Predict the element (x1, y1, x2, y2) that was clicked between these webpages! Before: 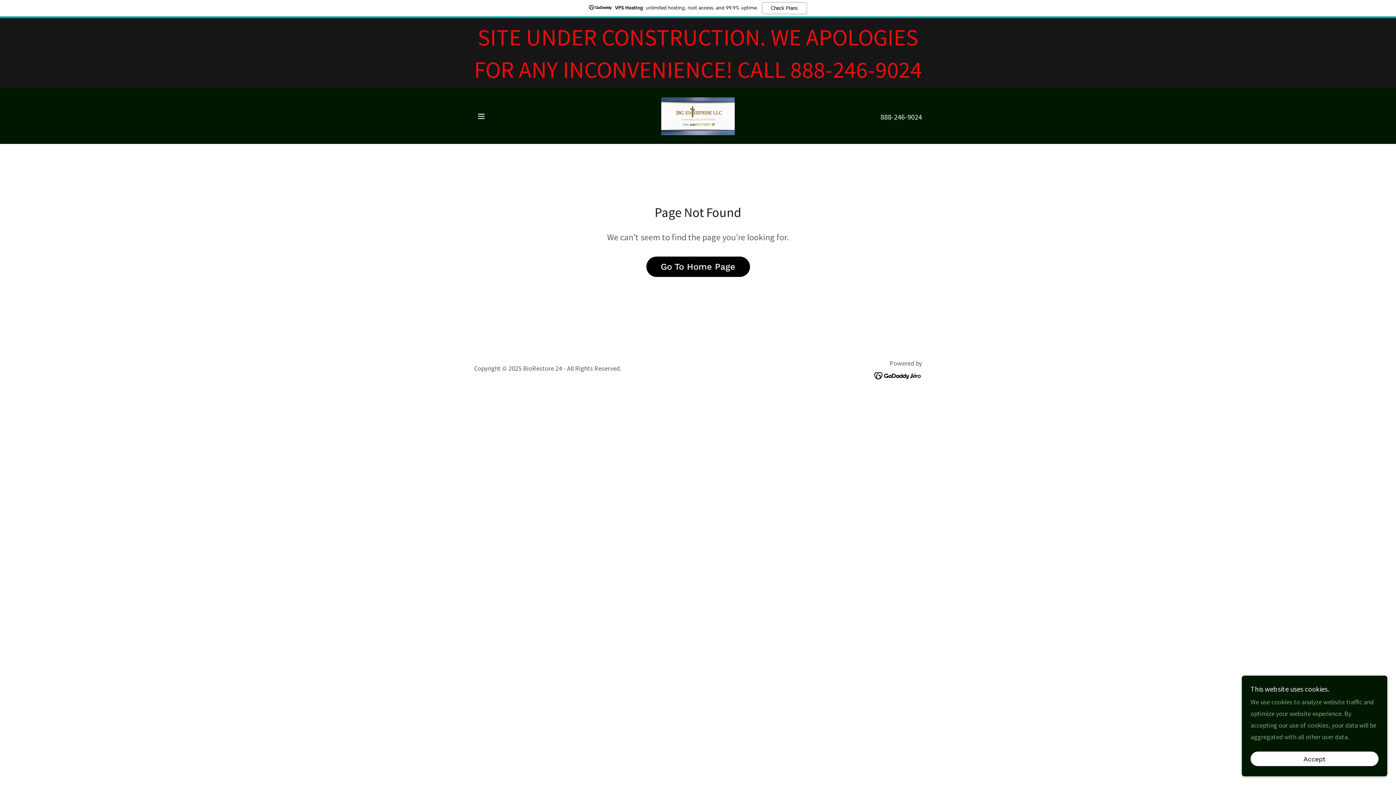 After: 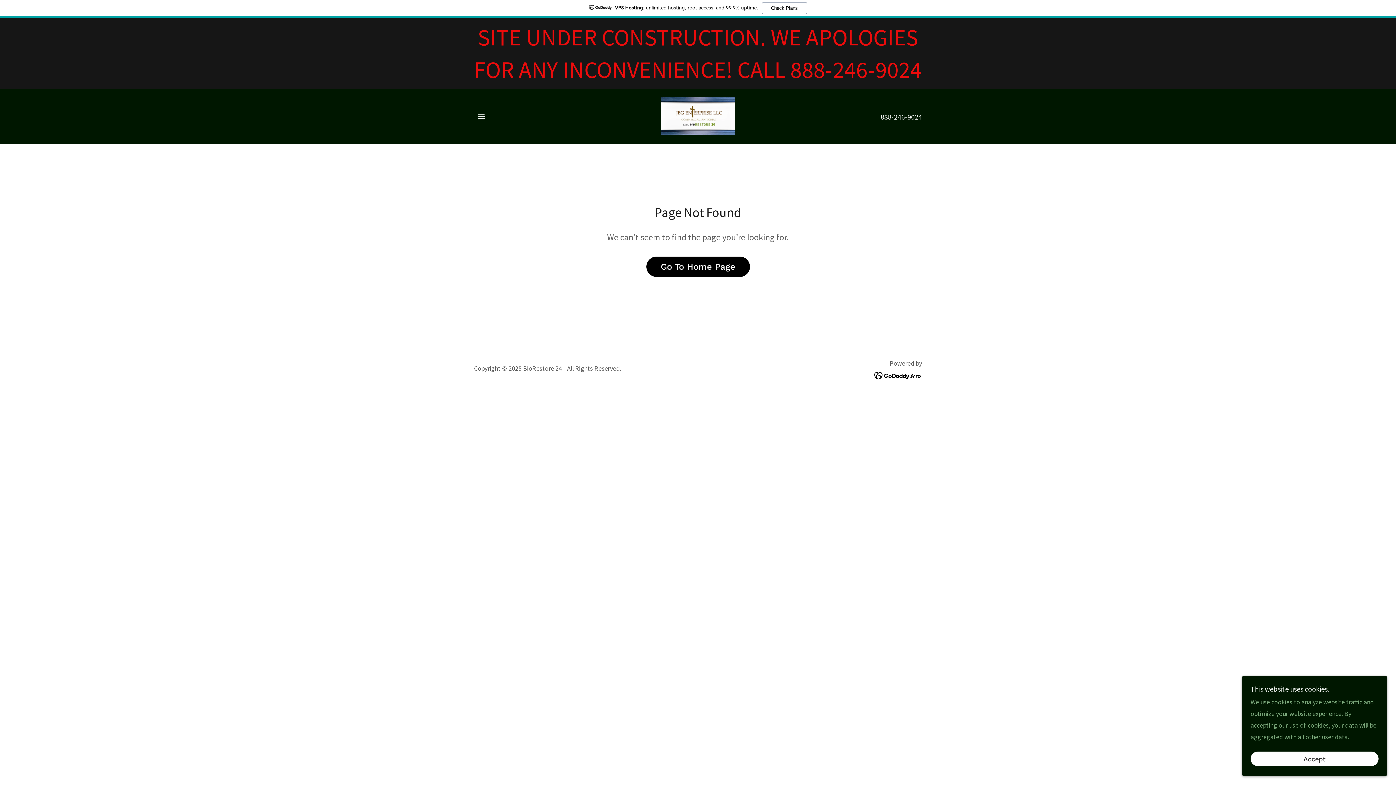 Action: label: 888-246-9024 bbox: (880, 112, 922, 121)